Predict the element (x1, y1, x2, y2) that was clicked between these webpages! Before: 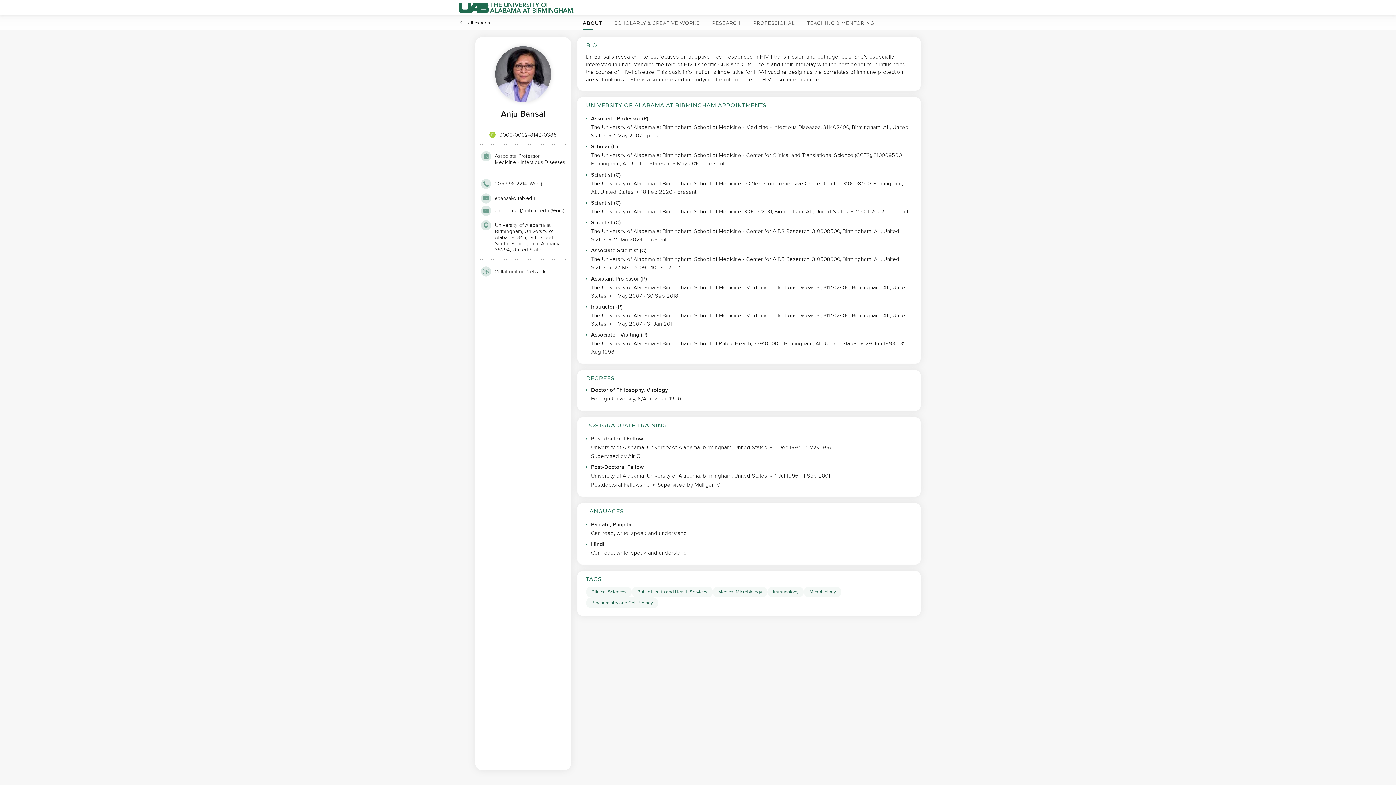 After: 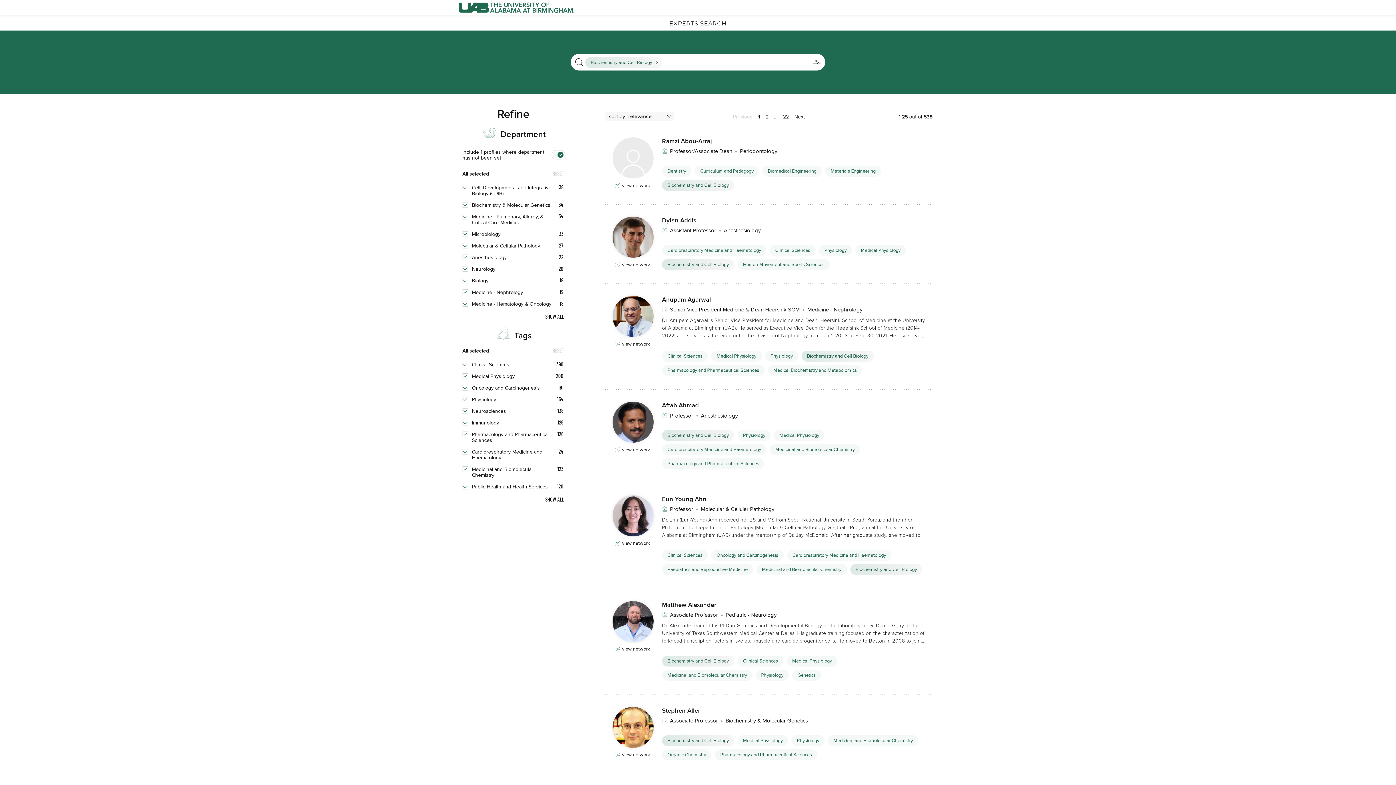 Action: bbox: (586, 597, 658, 608) label: Biochemistry and Cell Biology Click to search for profiles with this tag.